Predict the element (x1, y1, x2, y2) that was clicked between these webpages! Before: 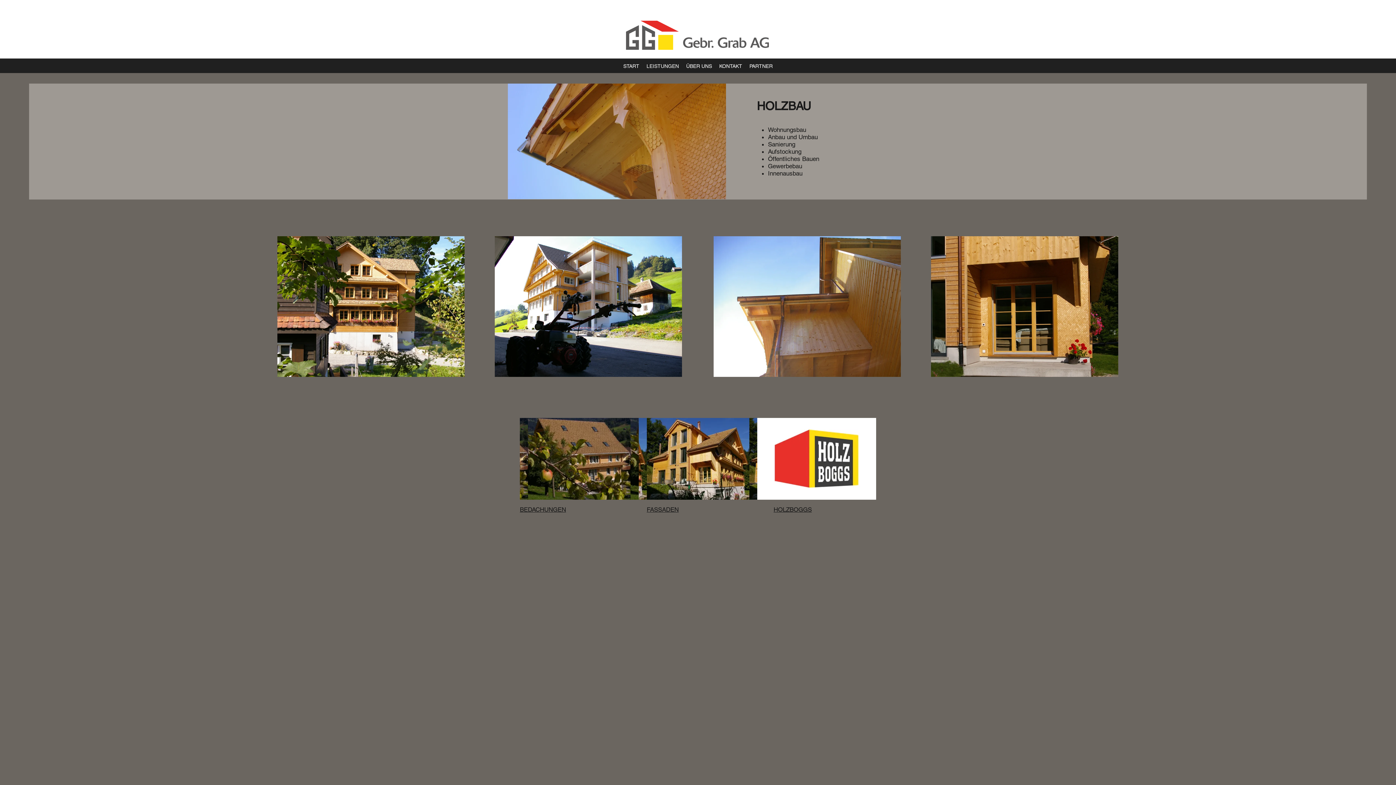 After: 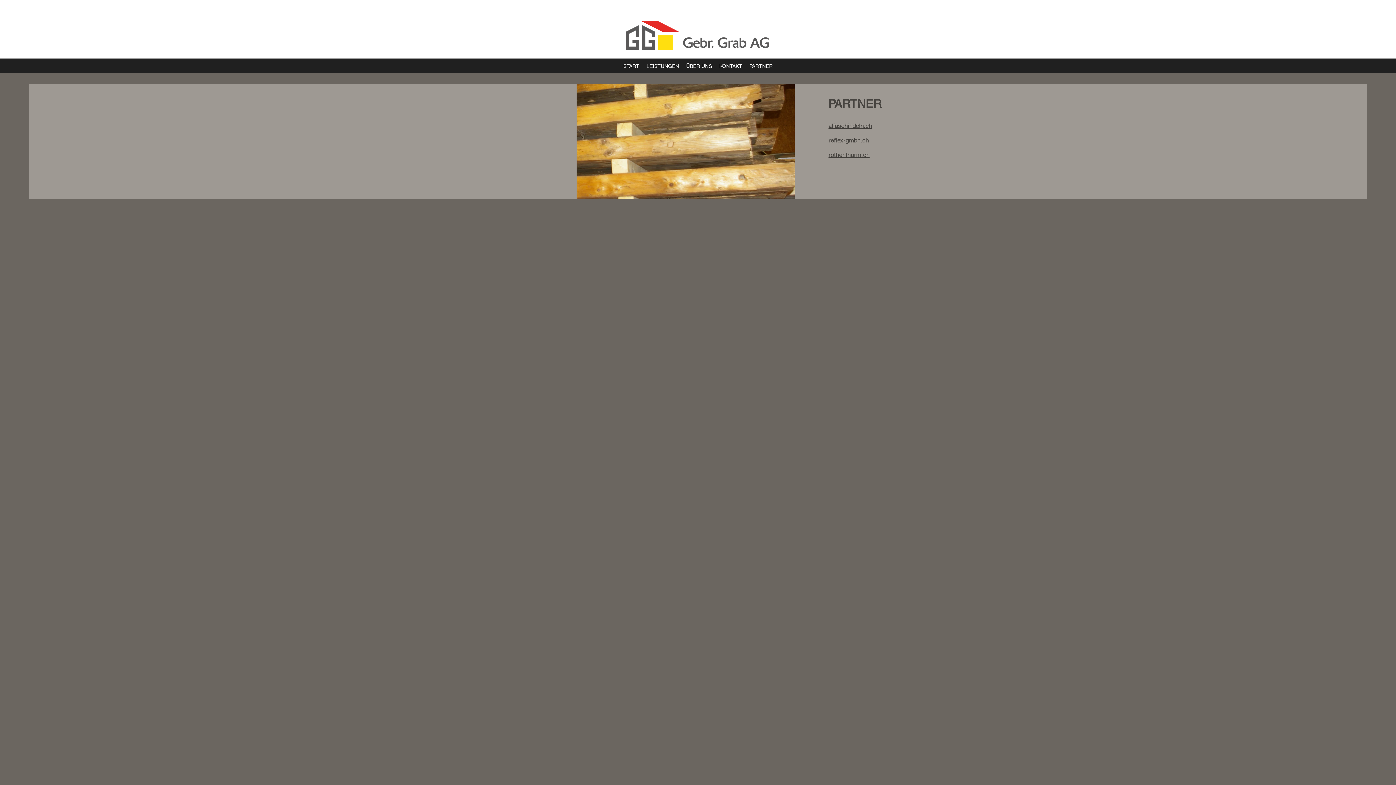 Action: label: PARTNER bbox: (746, 60, 776, 71)